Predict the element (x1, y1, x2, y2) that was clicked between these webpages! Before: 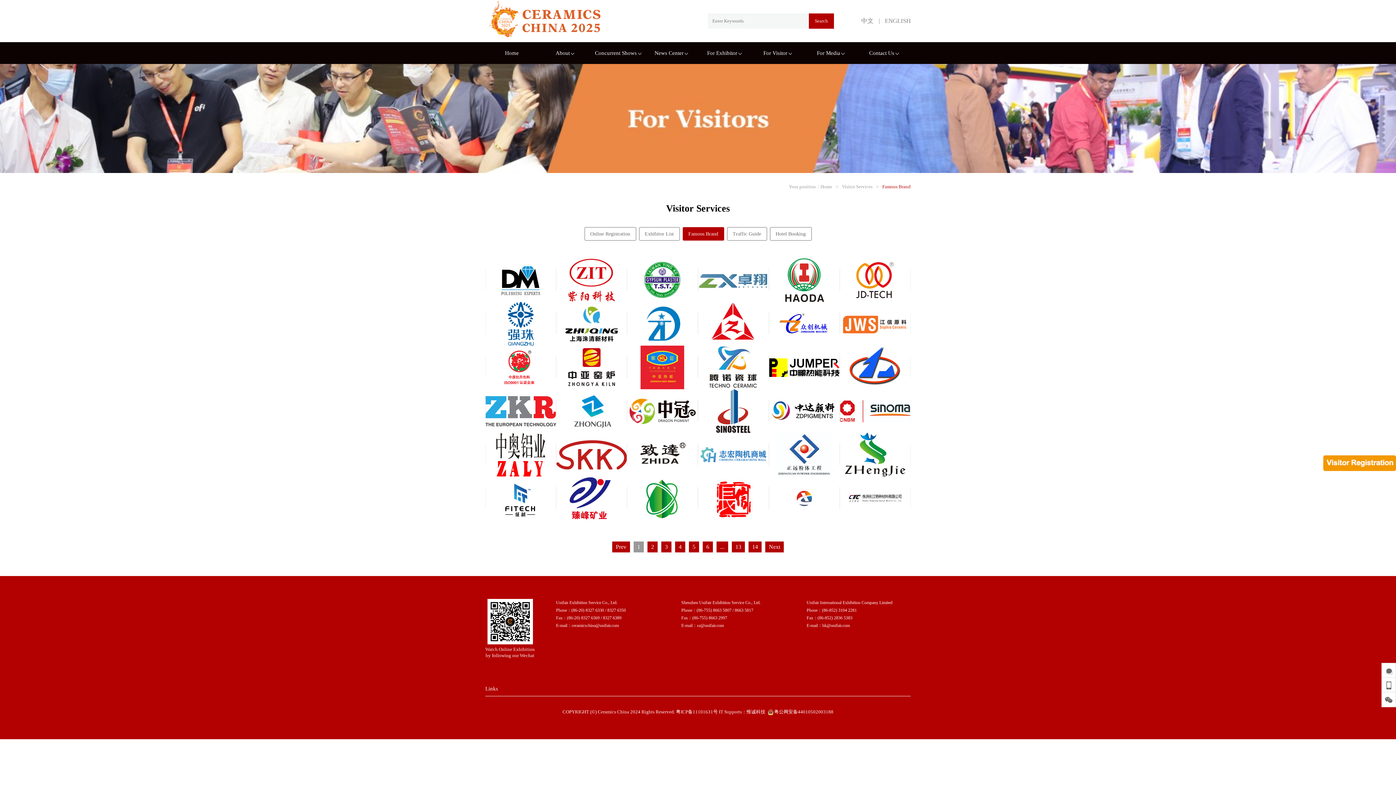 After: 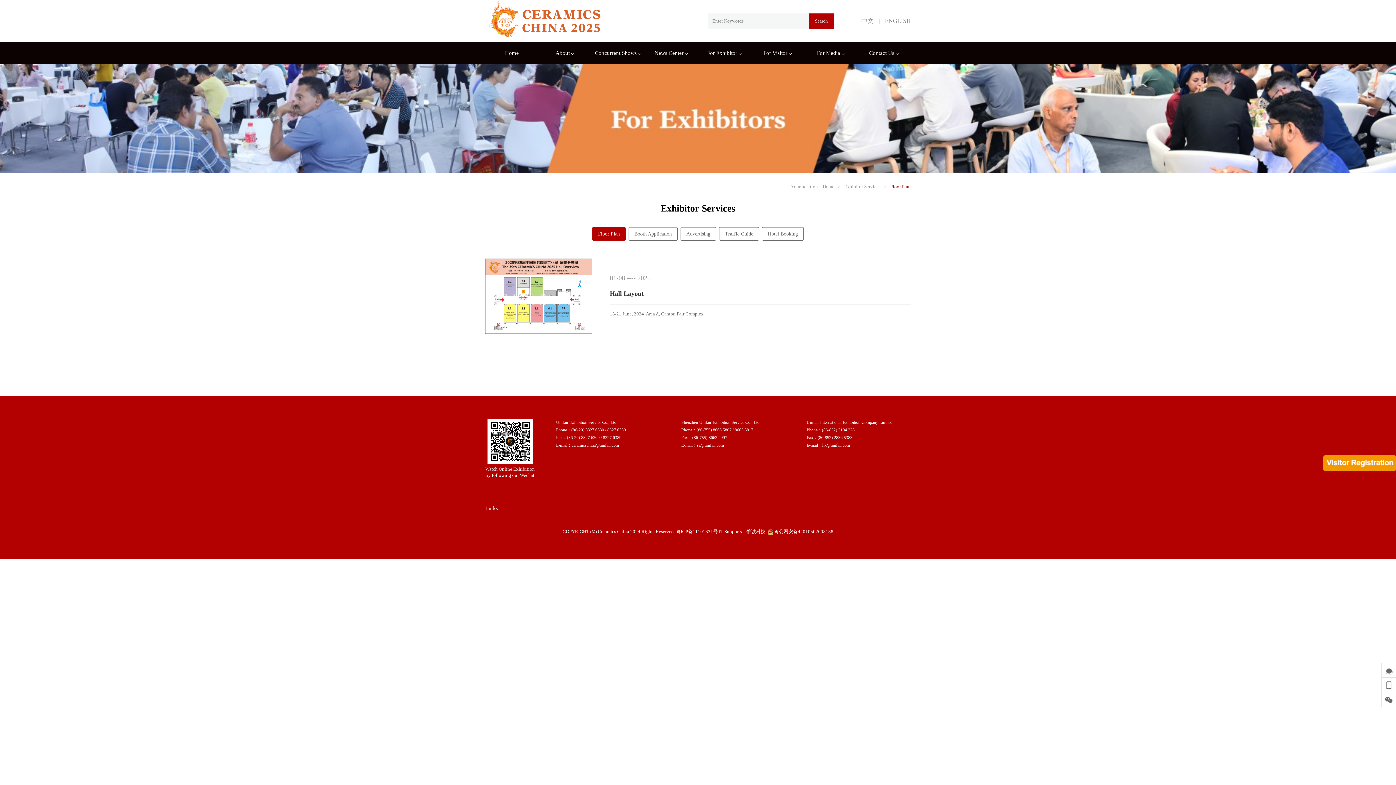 Action: bbox: (698, 42, 751, 64) label: For Exhibitor